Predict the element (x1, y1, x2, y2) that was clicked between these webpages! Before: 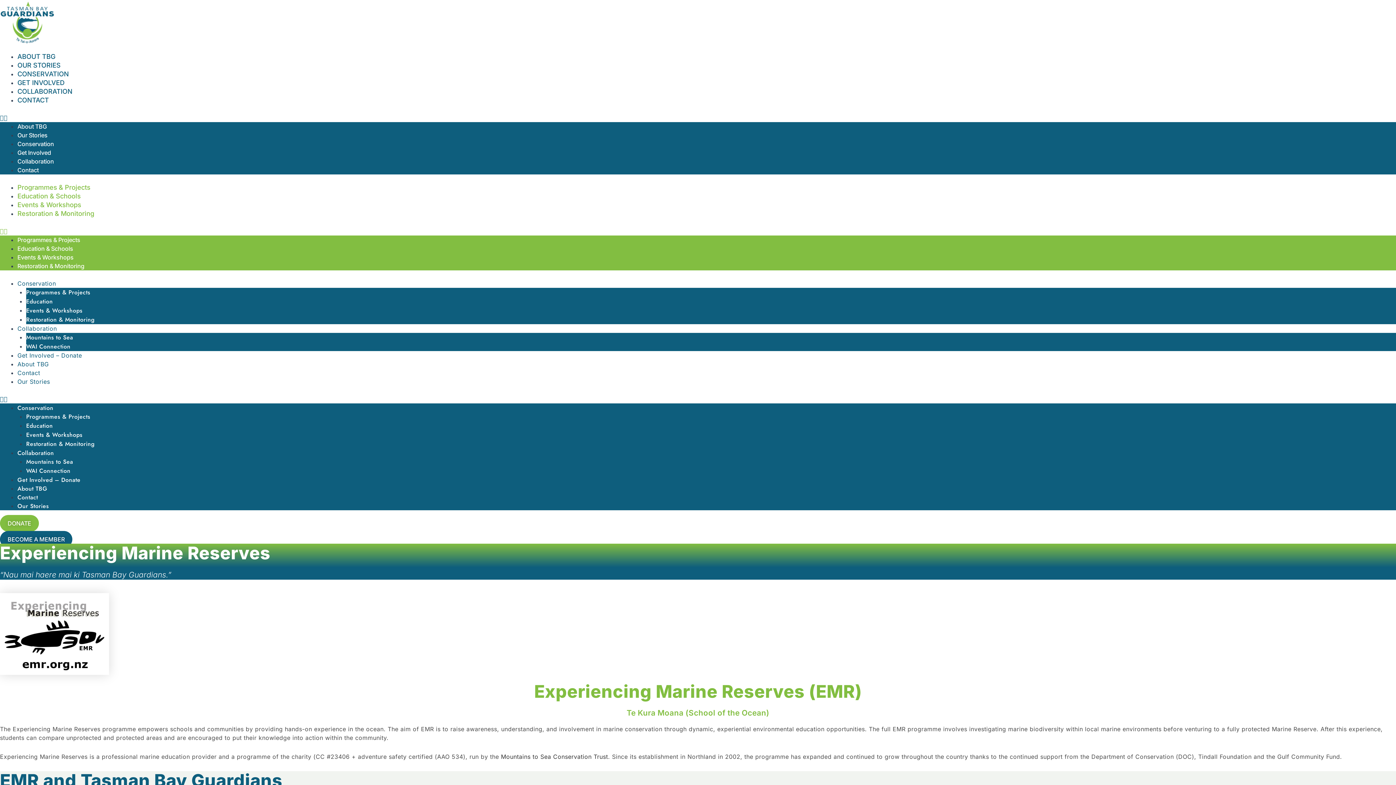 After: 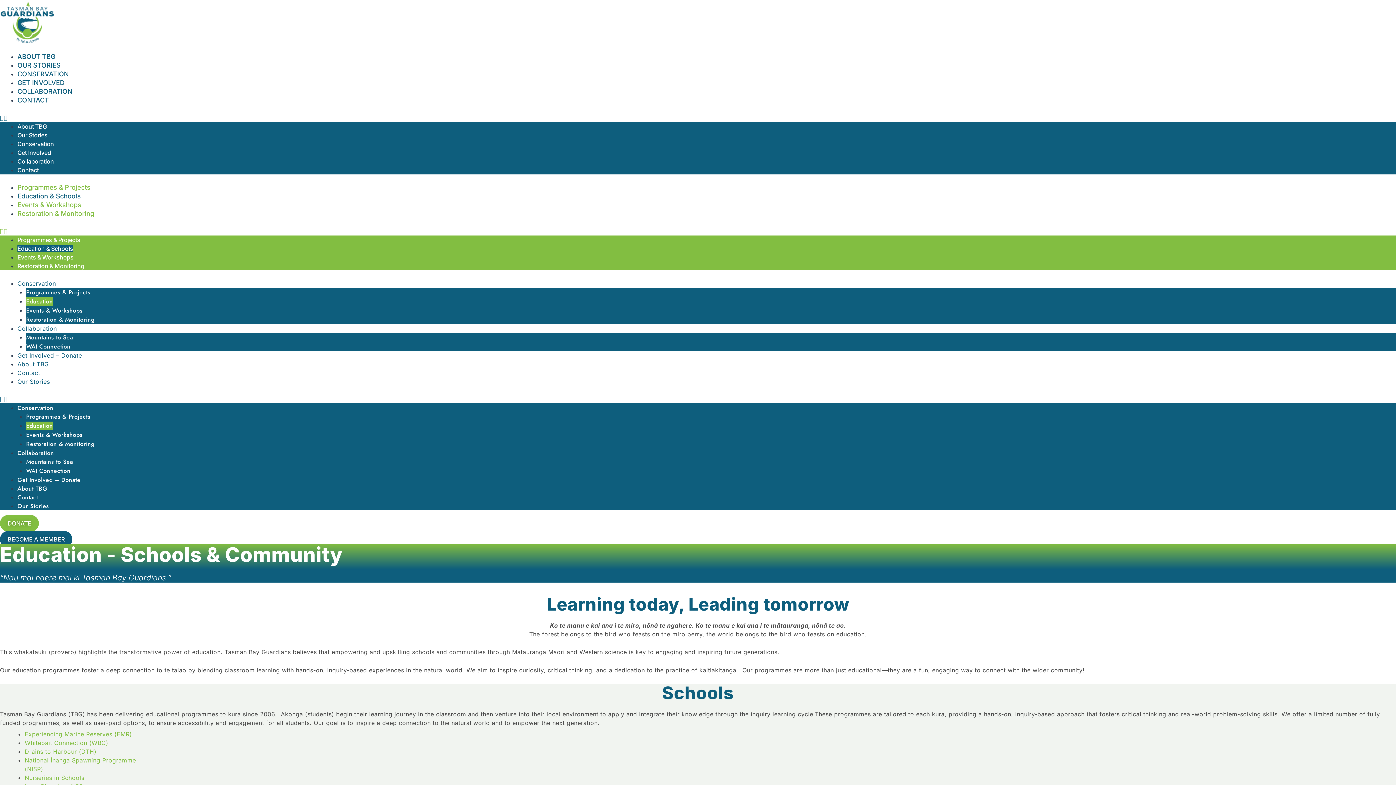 Action: bbox: (17, 245, 73, 252) label: Education & Schools